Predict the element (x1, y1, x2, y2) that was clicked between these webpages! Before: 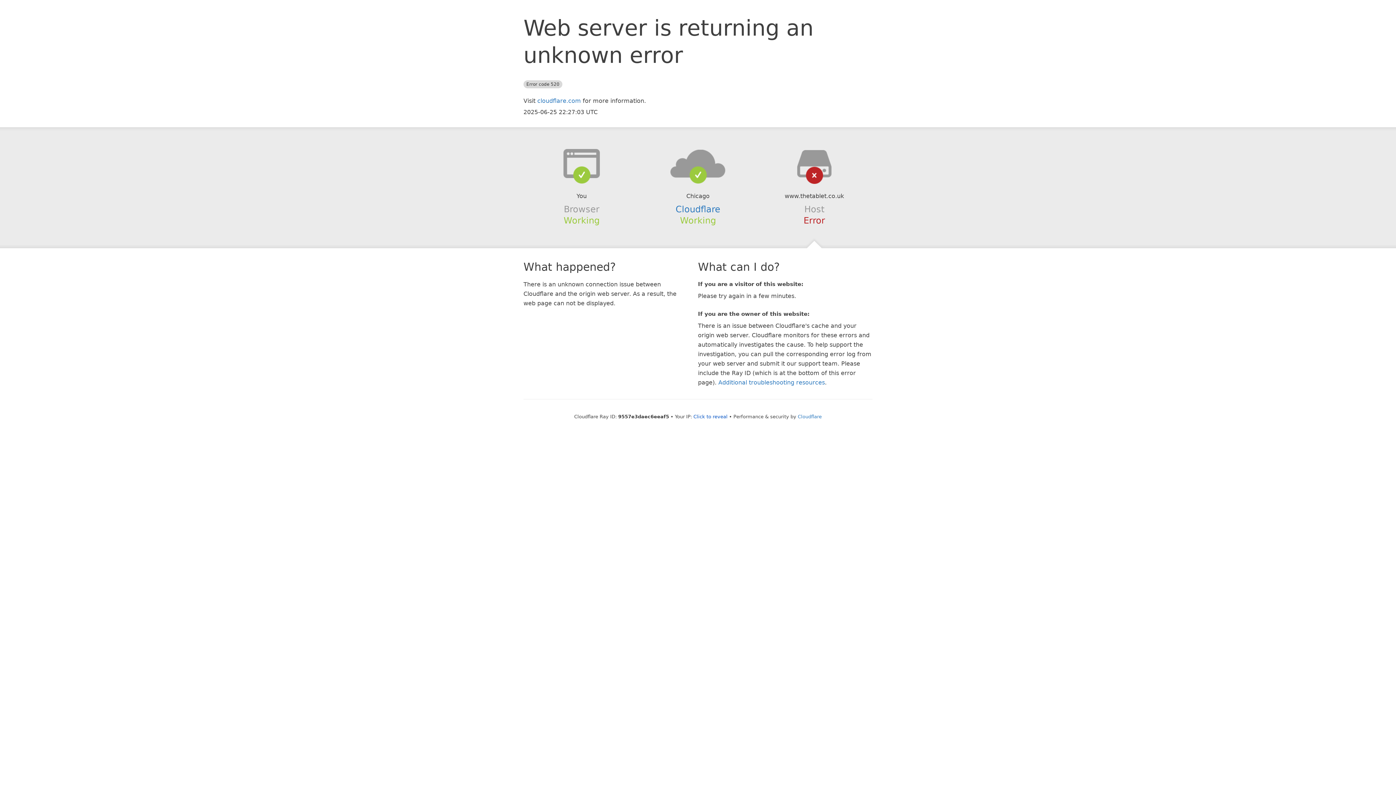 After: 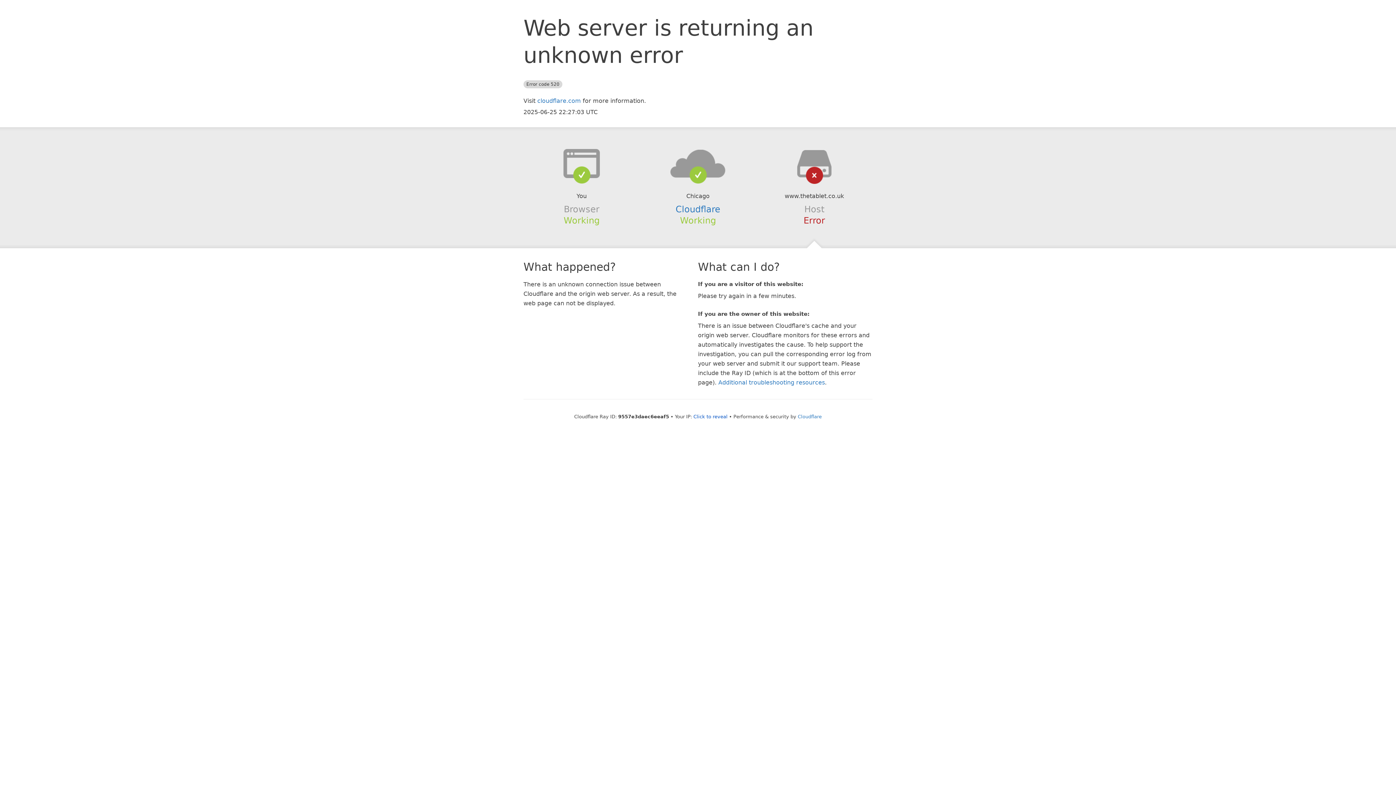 Action: bbox: (639, 148, 756, 178)